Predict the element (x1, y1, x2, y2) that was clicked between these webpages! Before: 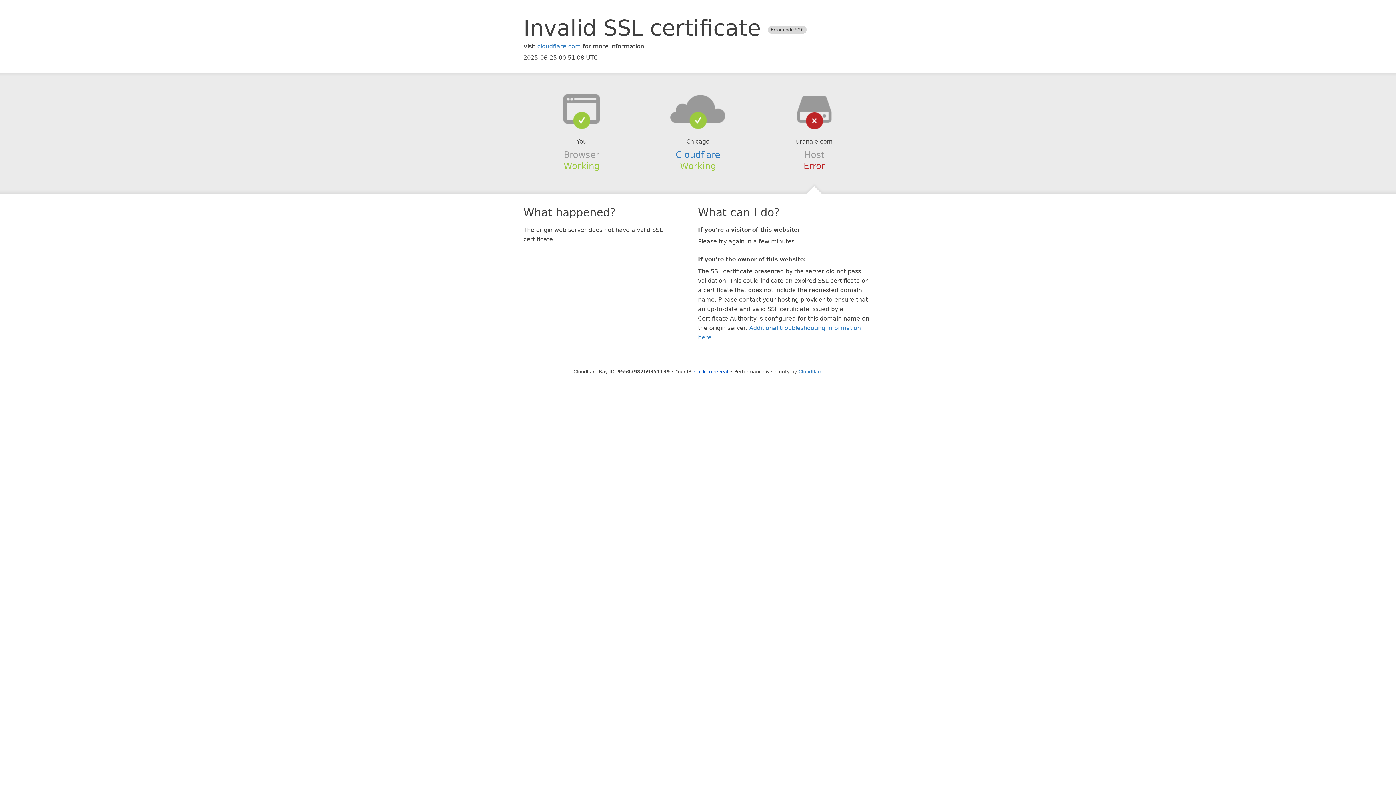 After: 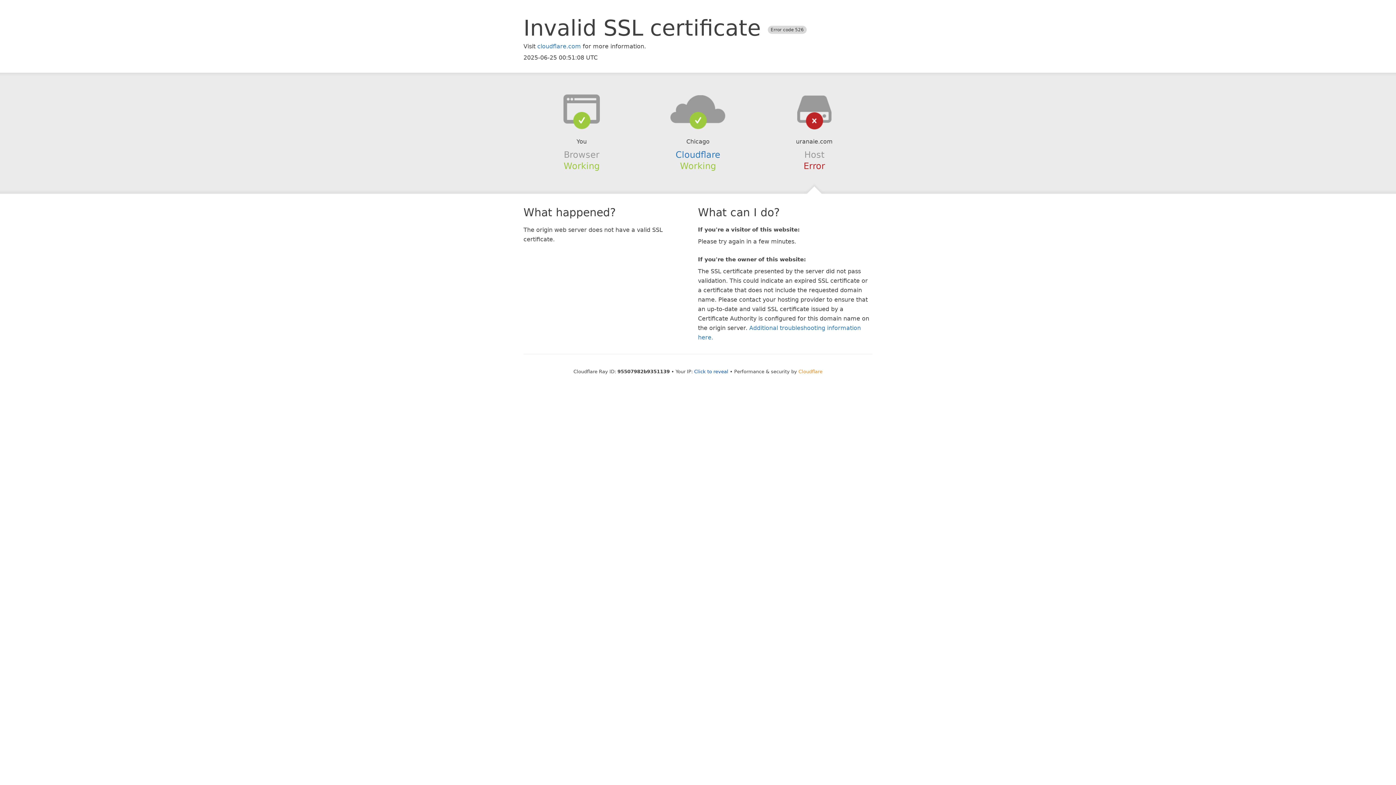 Action: bbox: (798, 368, 822, 374) label: Cloudflare